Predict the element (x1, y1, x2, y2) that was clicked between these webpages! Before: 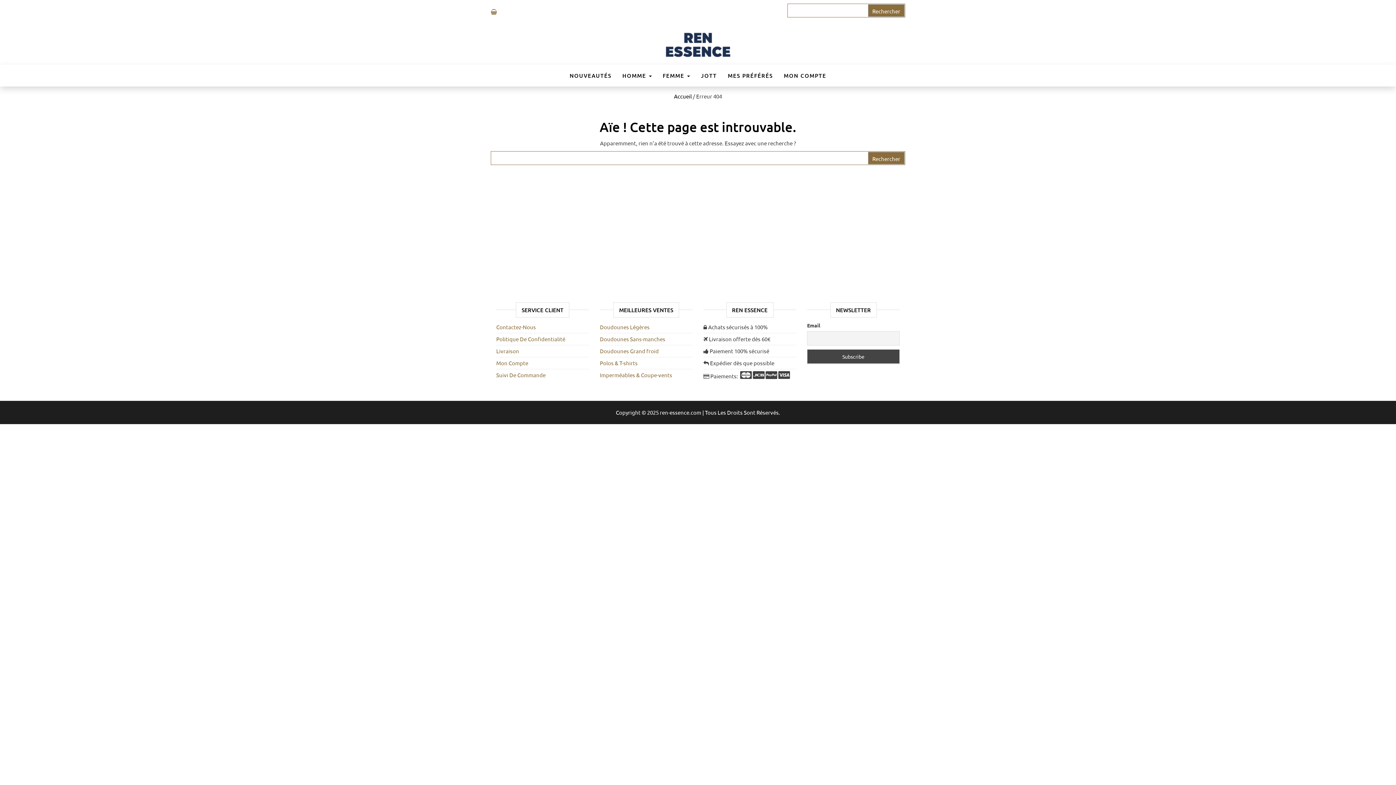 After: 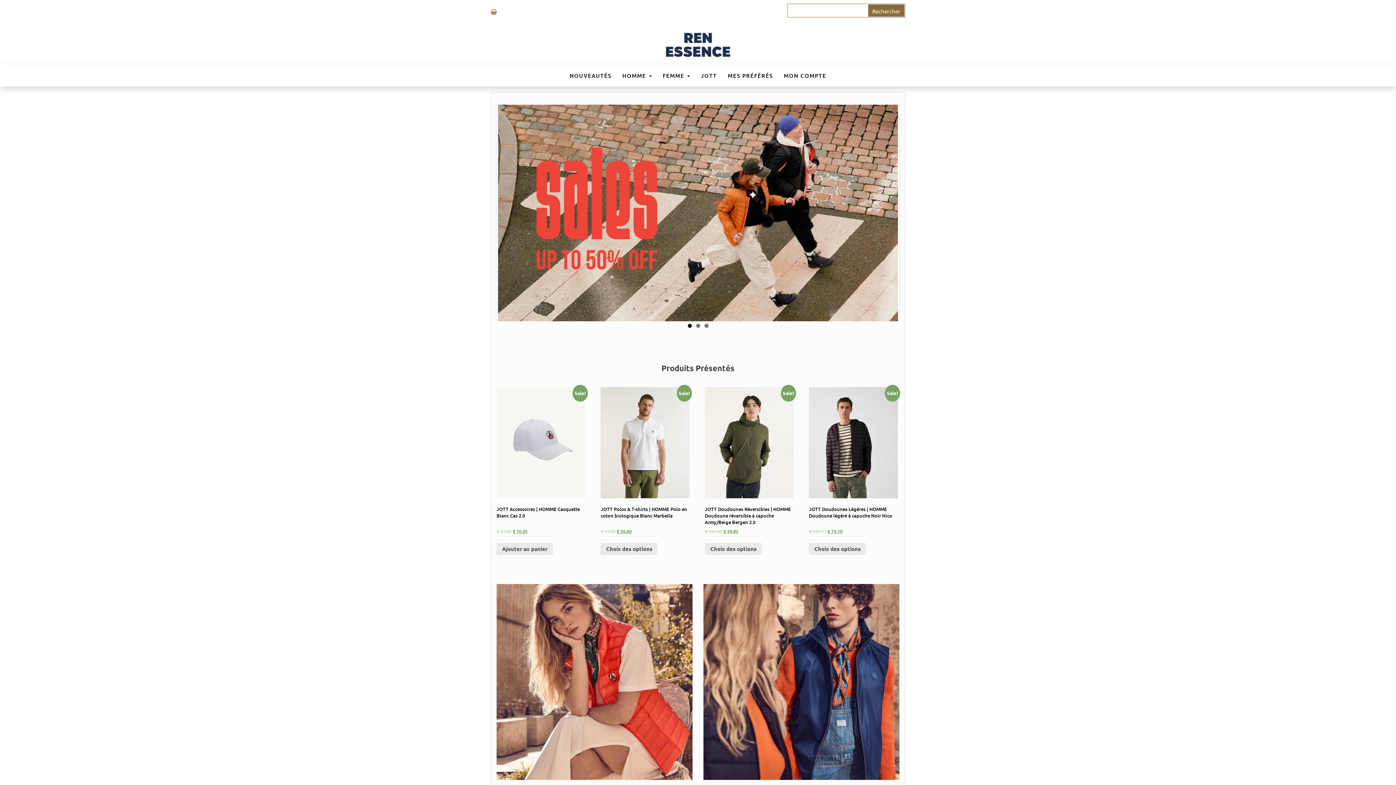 Action: bbox: (665, 40, 730, 47)